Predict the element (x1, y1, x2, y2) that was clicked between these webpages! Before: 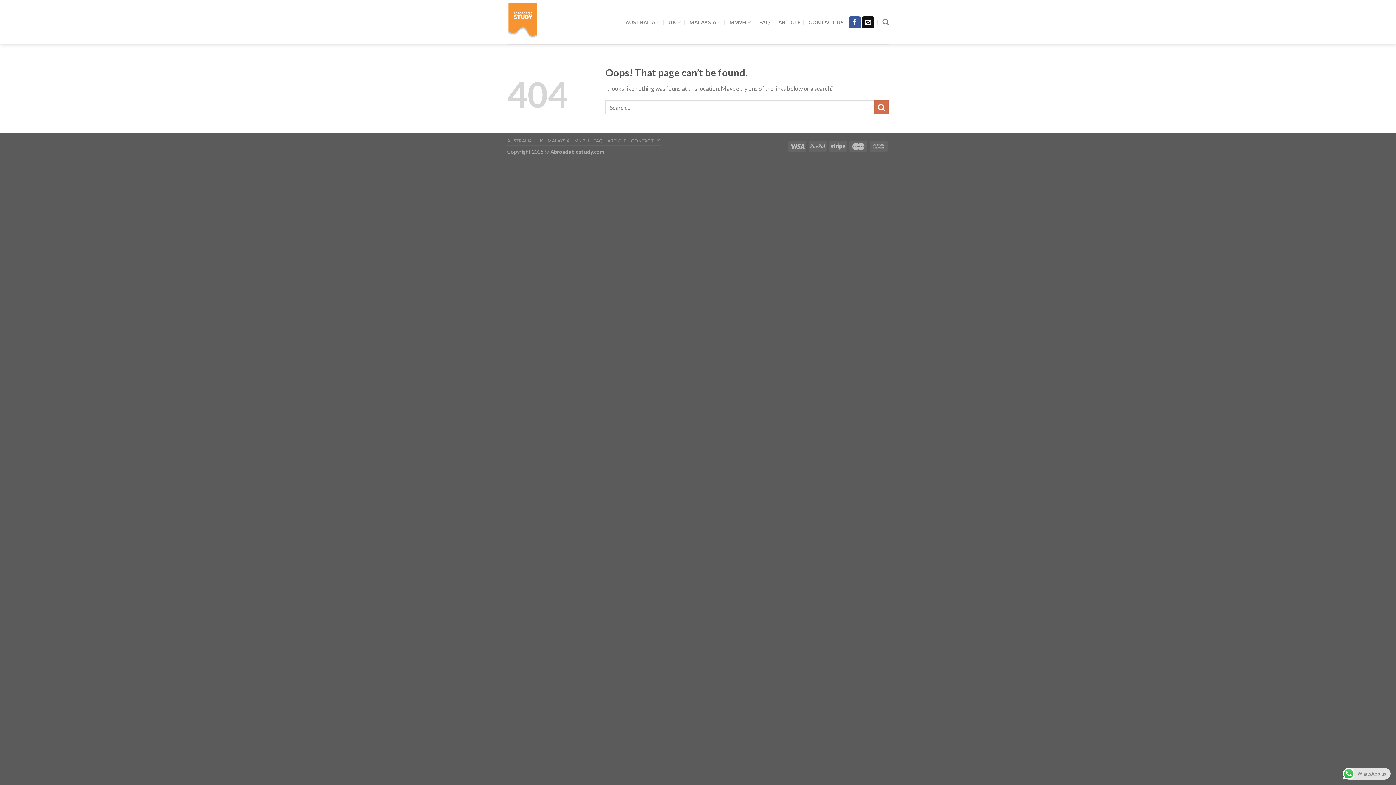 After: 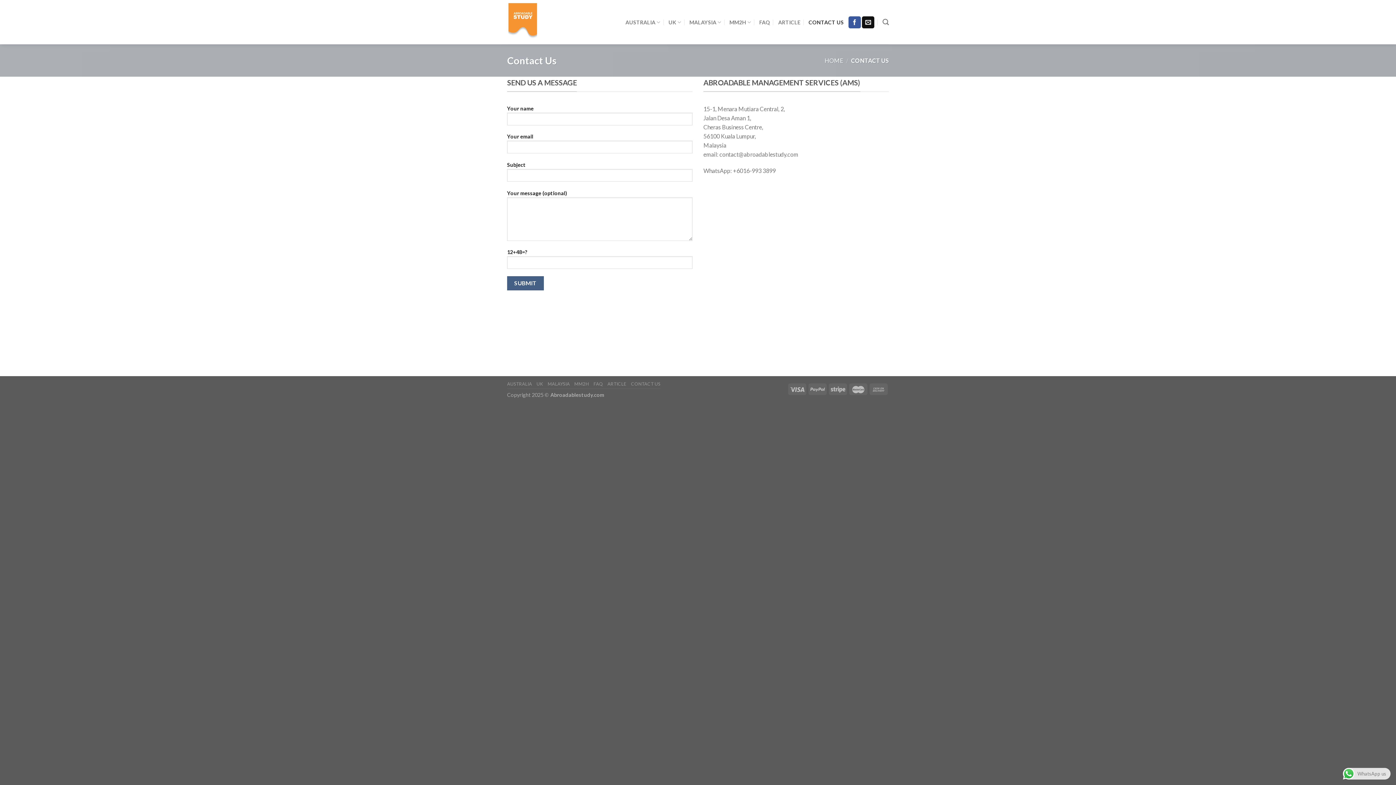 Action: label: CONTACT US bbox: (808, 14, 844, 30)